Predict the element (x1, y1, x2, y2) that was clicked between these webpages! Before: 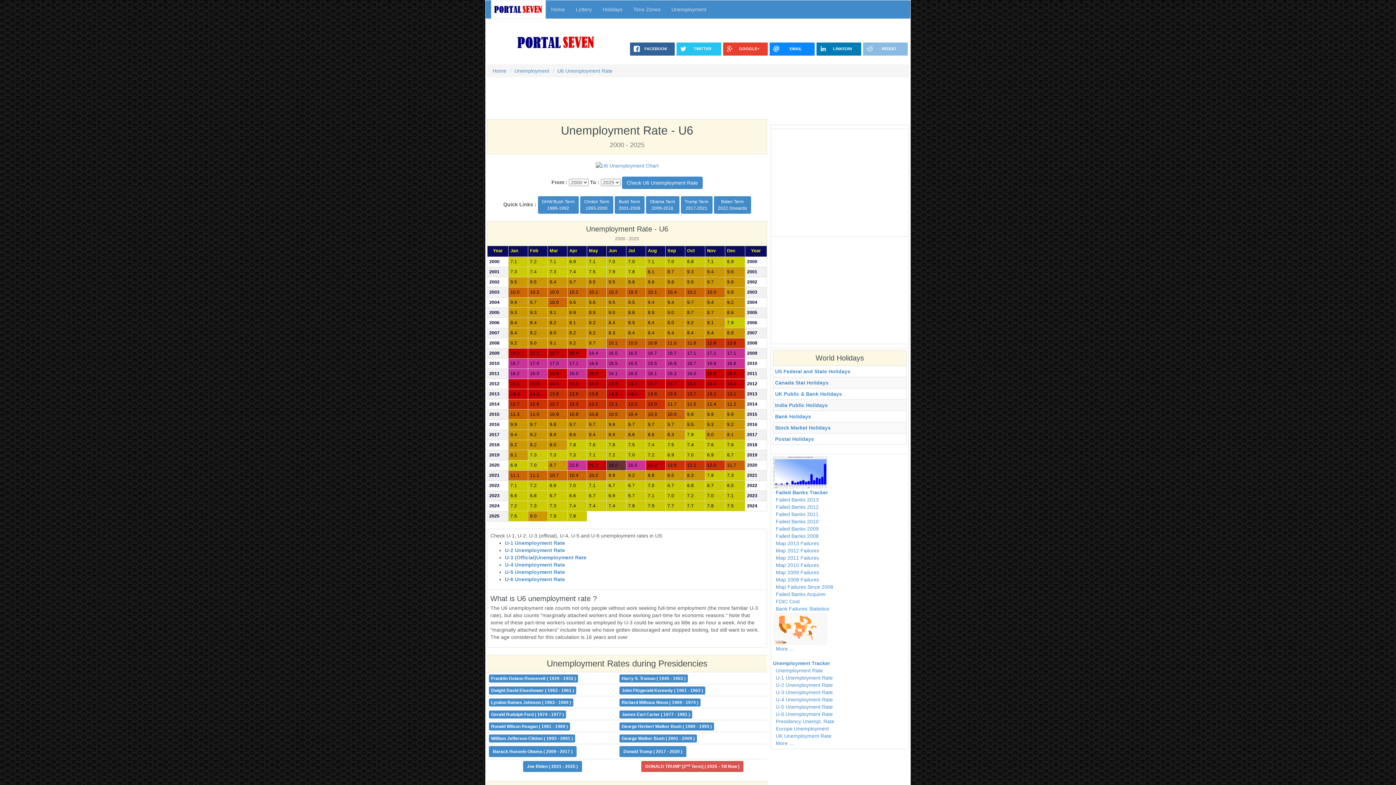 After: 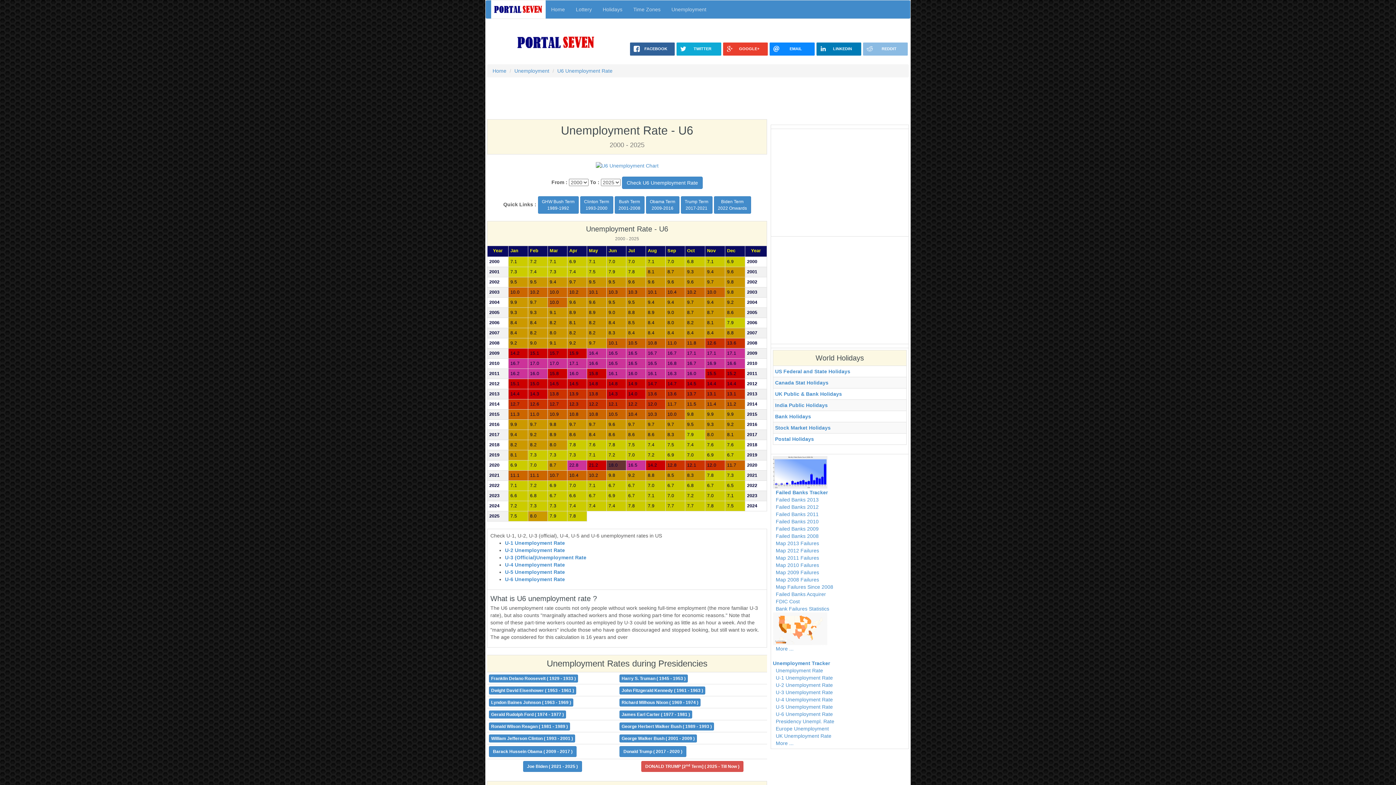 Action: bbox: (676, 42, 721, 55) label: TWITTER